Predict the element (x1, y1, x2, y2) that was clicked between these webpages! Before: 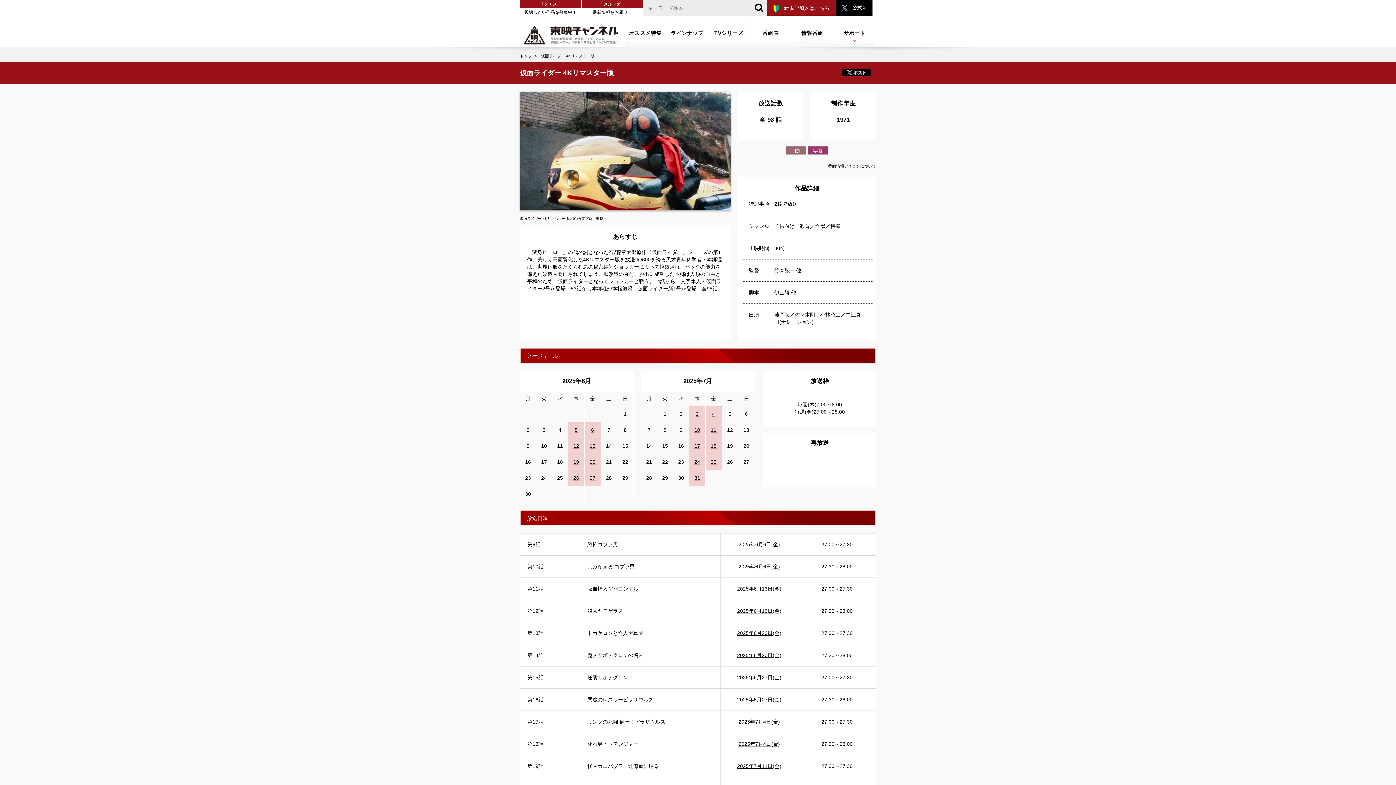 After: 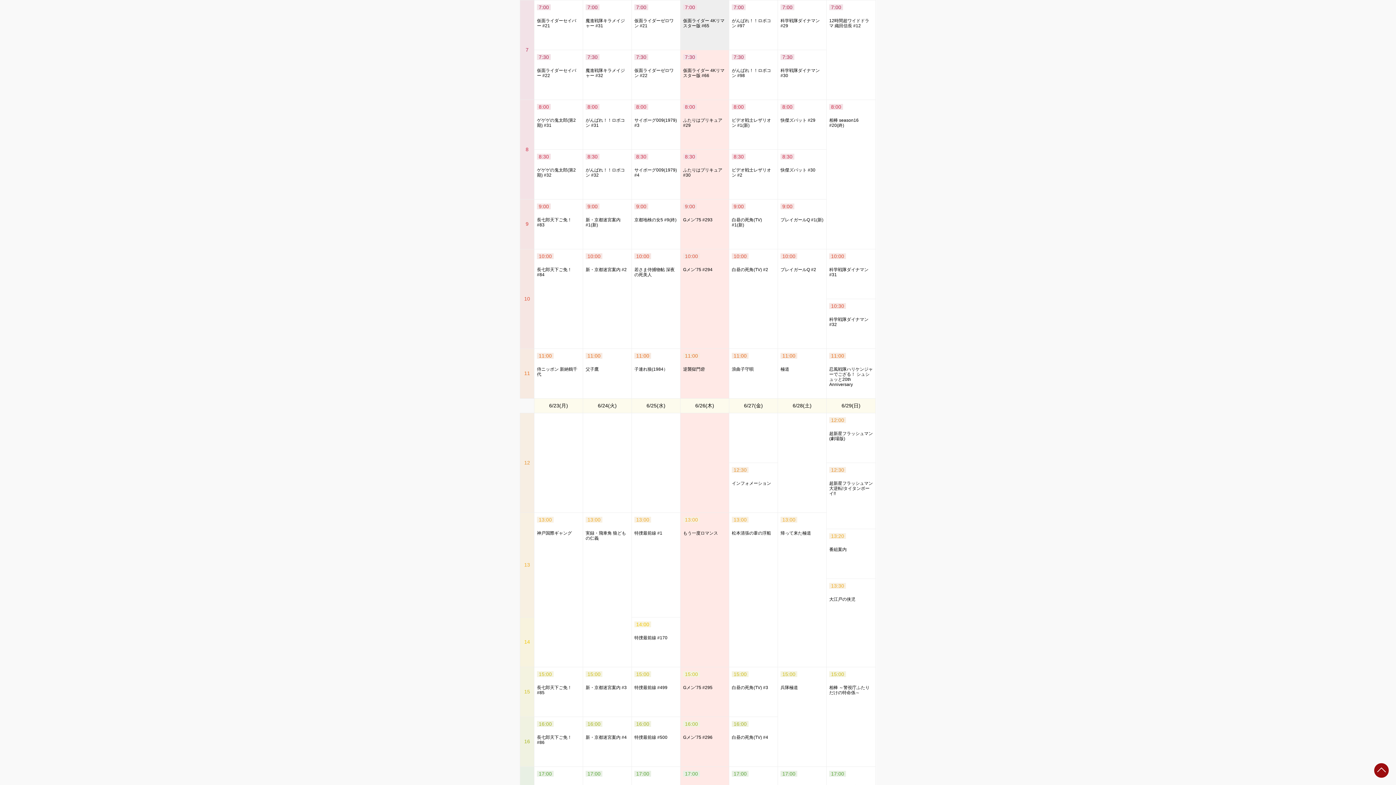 Action: bbox: (568, 470, 584, 486) label: 26